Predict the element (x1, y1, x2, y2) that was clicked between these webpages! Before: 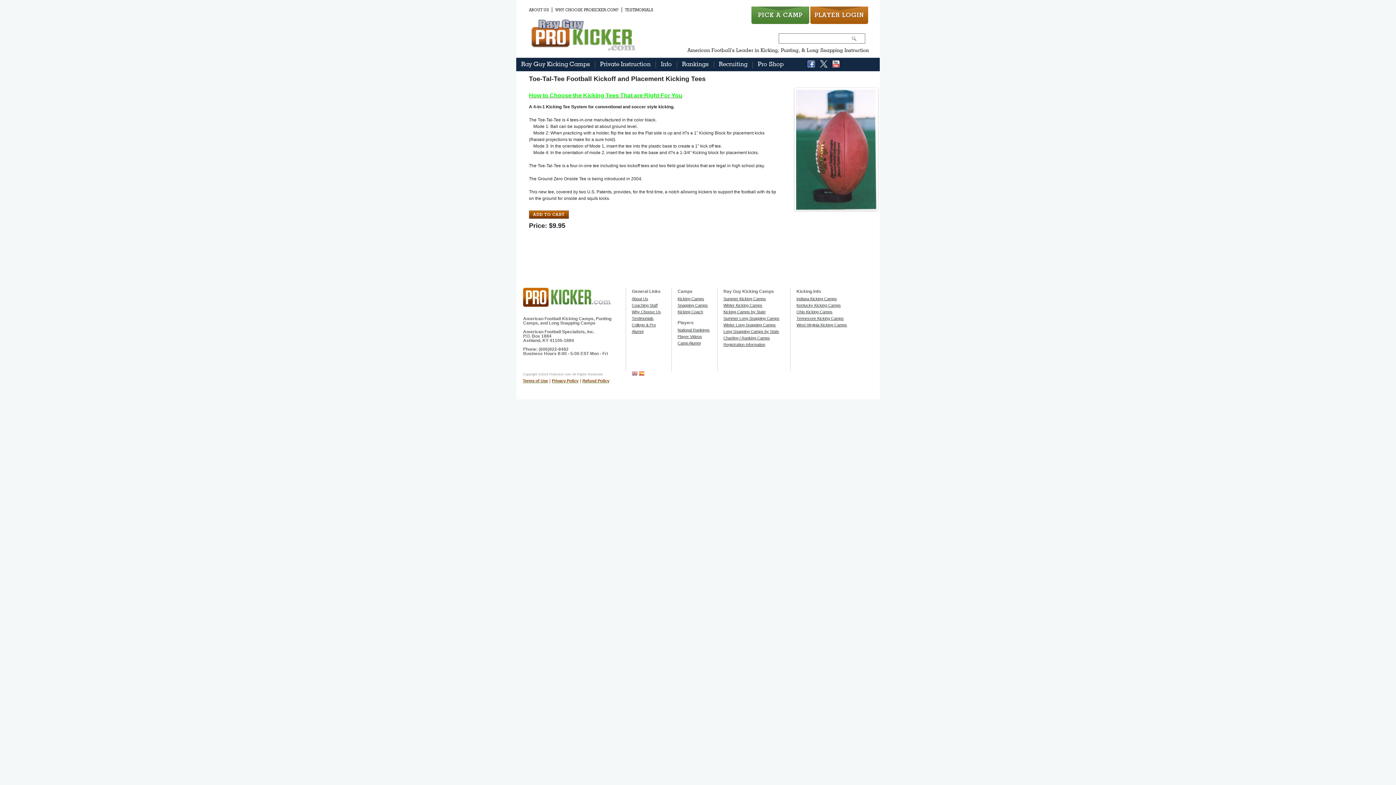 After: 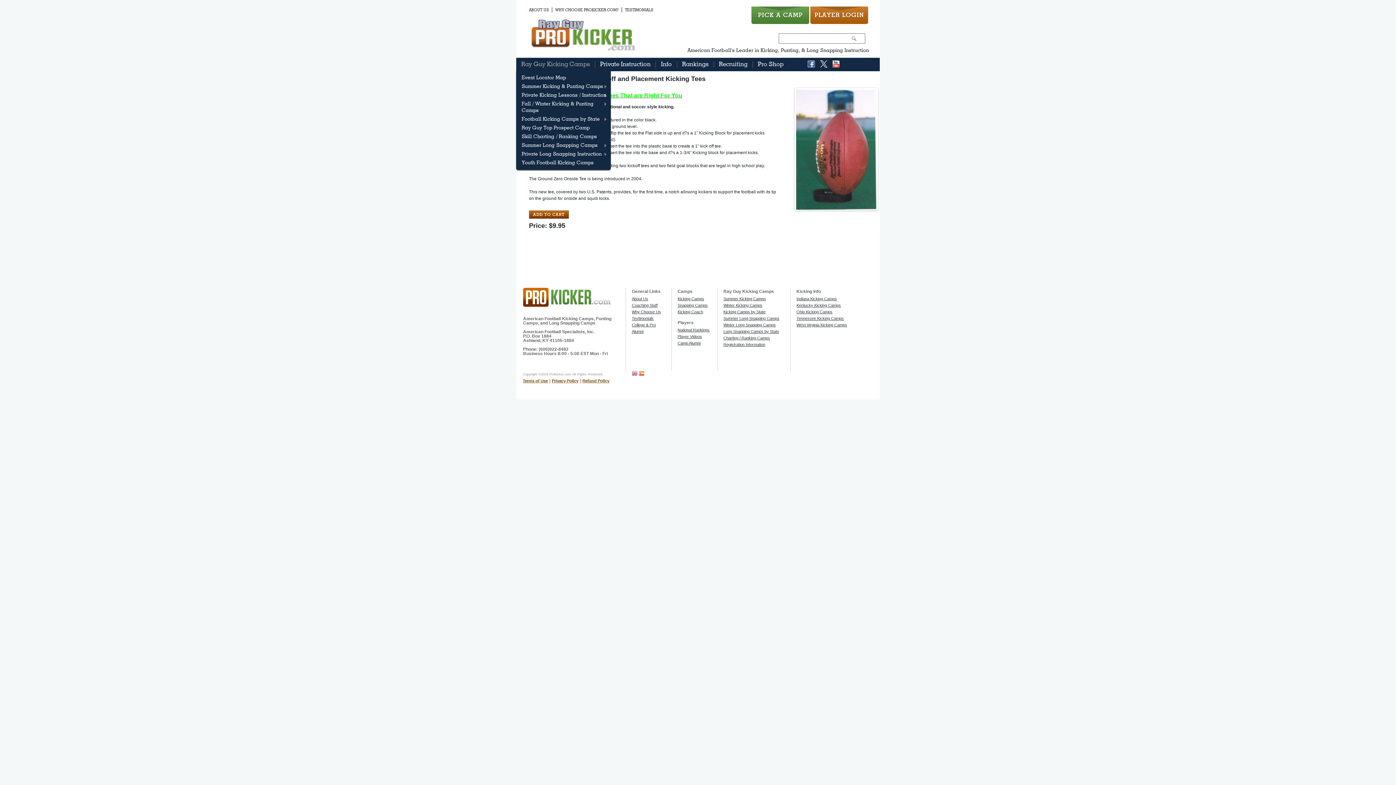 Action: label: Ray Guy Kicking Camps bbox: (516, 61, 595, 68)